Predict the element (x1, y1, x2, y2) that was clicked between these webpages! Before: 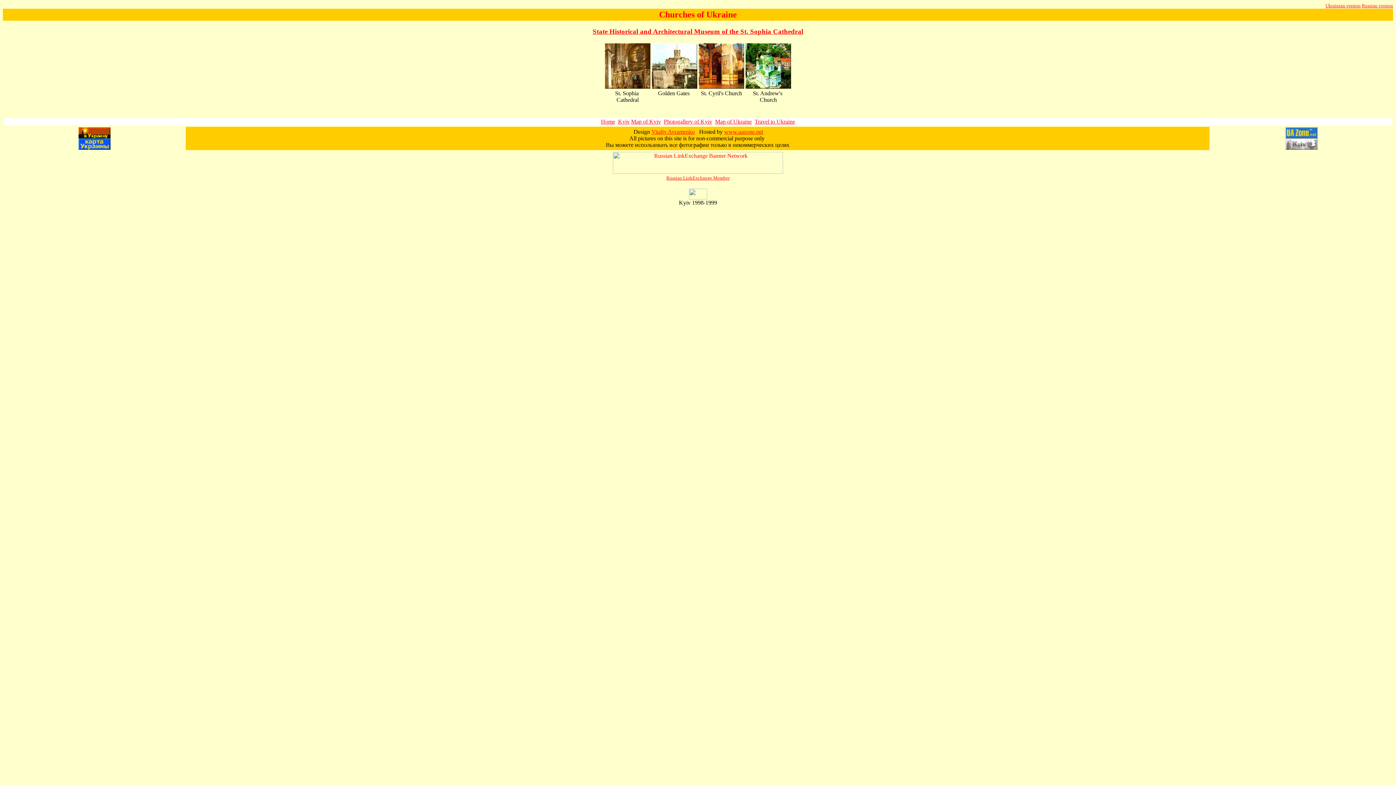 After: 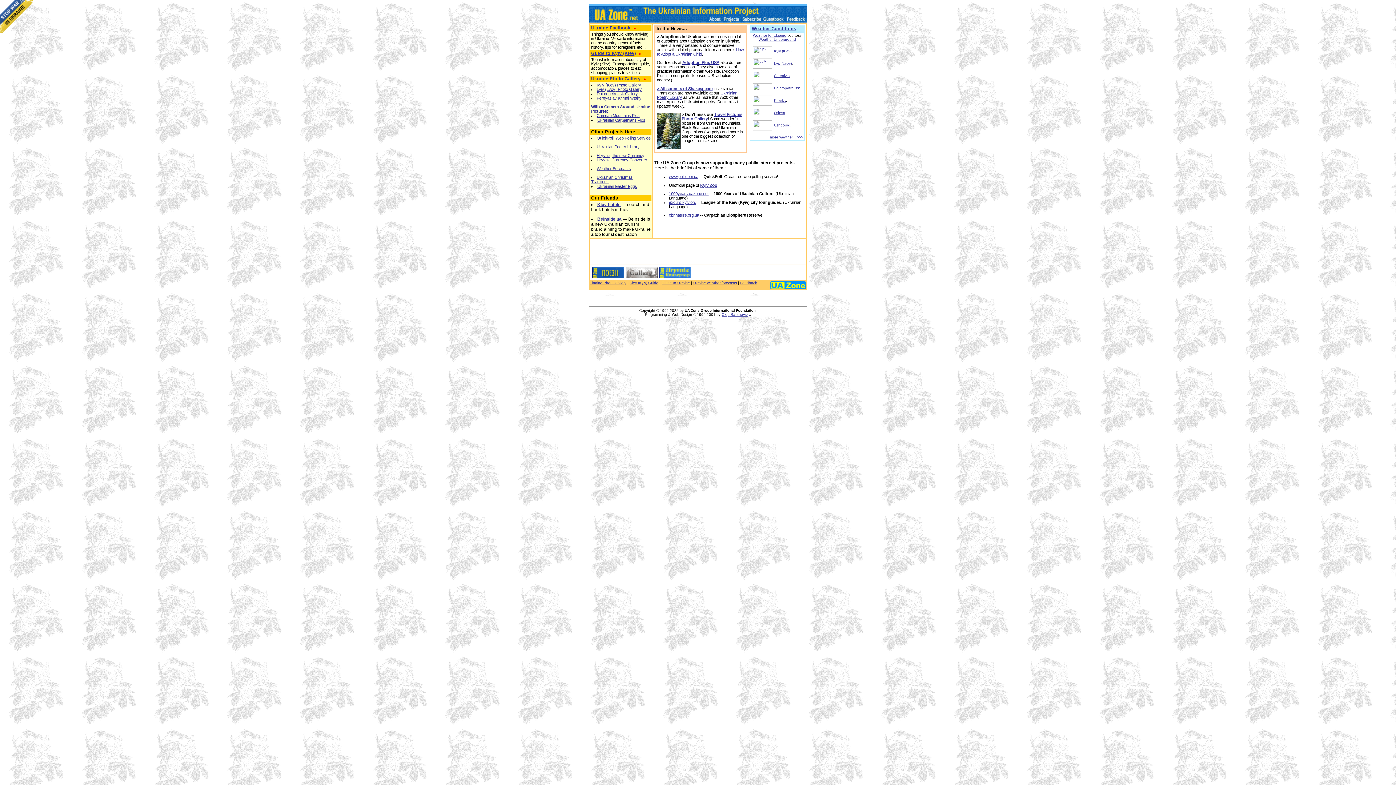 Action: bbox: (724, 128, 763, 135) label: www.uazone.net